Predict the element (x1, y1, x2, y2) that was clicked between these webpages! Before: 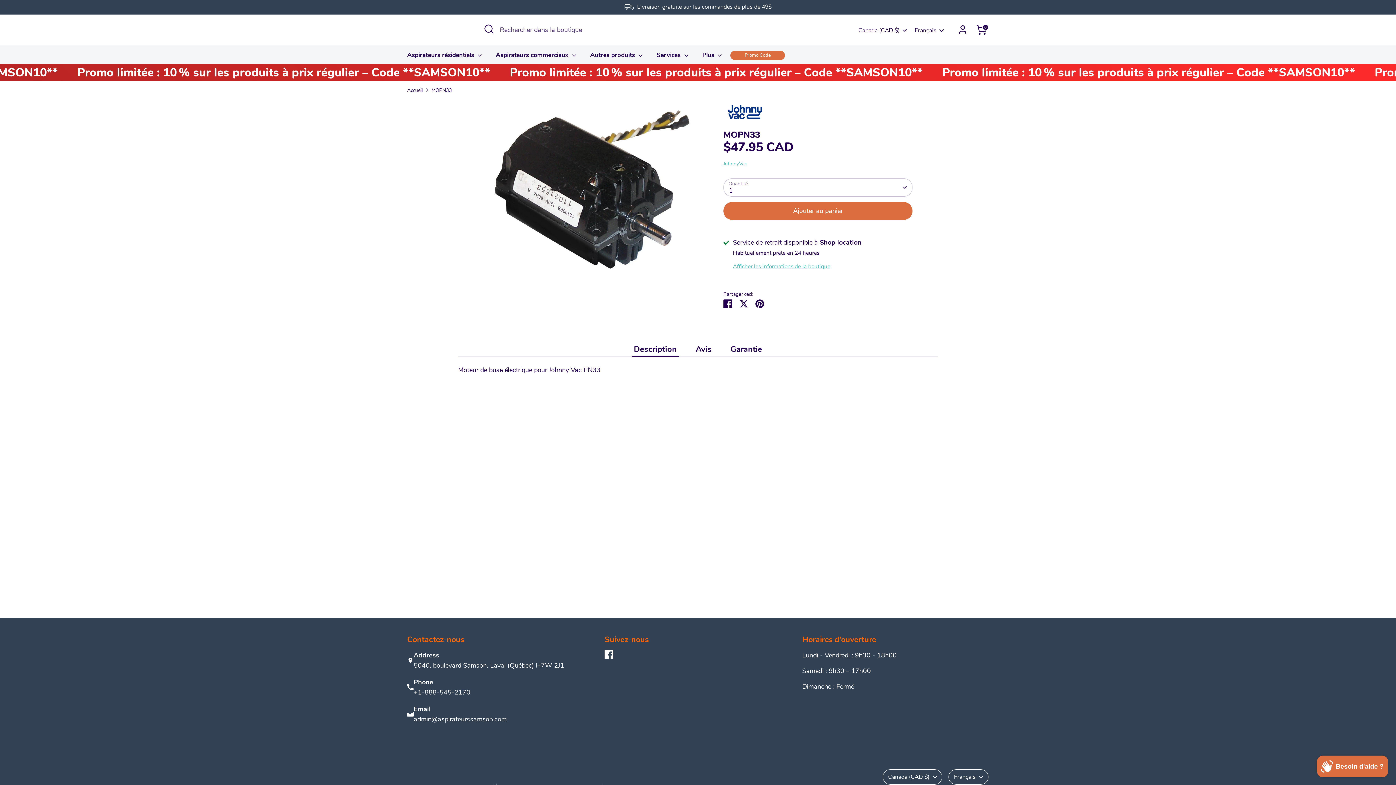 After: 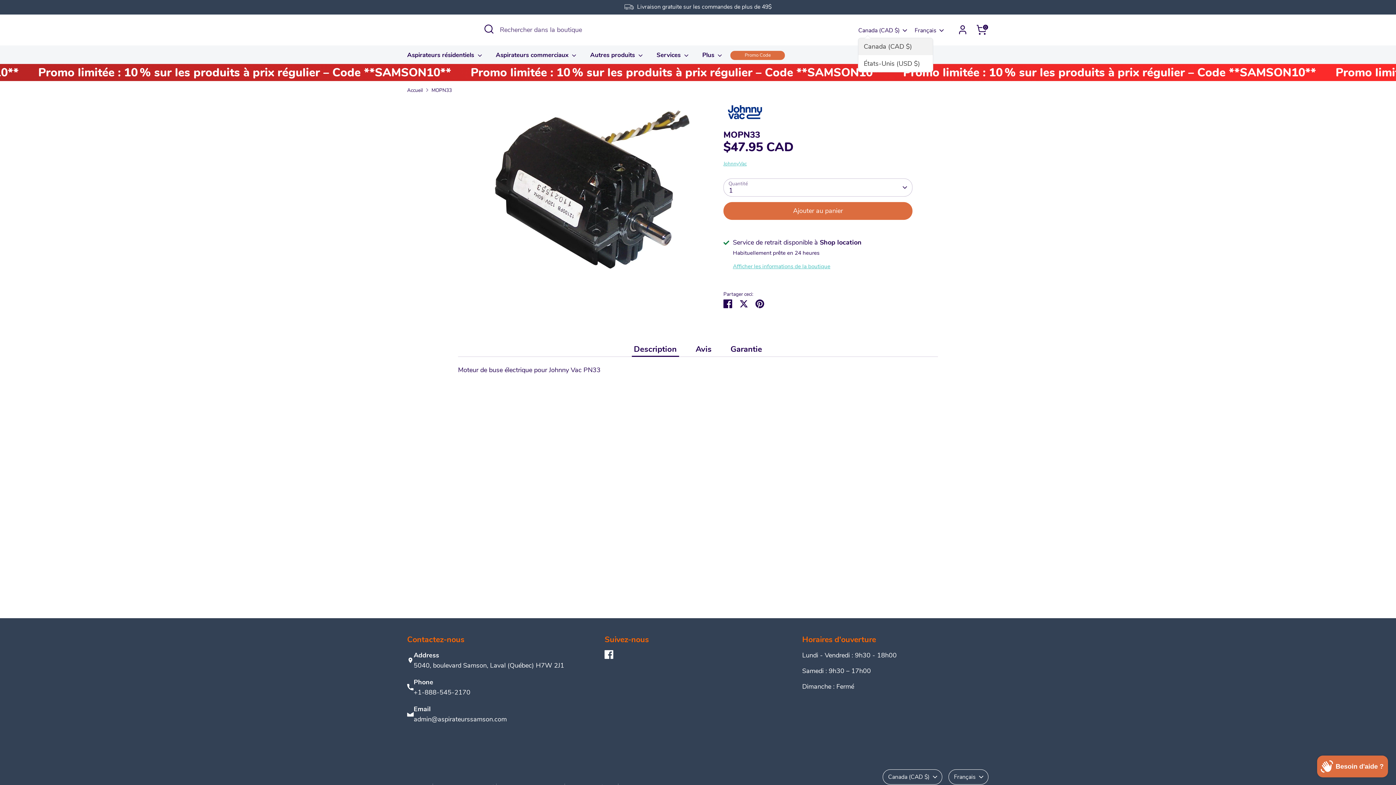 Action: bbox: (858, 26, 908, 34) label: Canada (CAD $)